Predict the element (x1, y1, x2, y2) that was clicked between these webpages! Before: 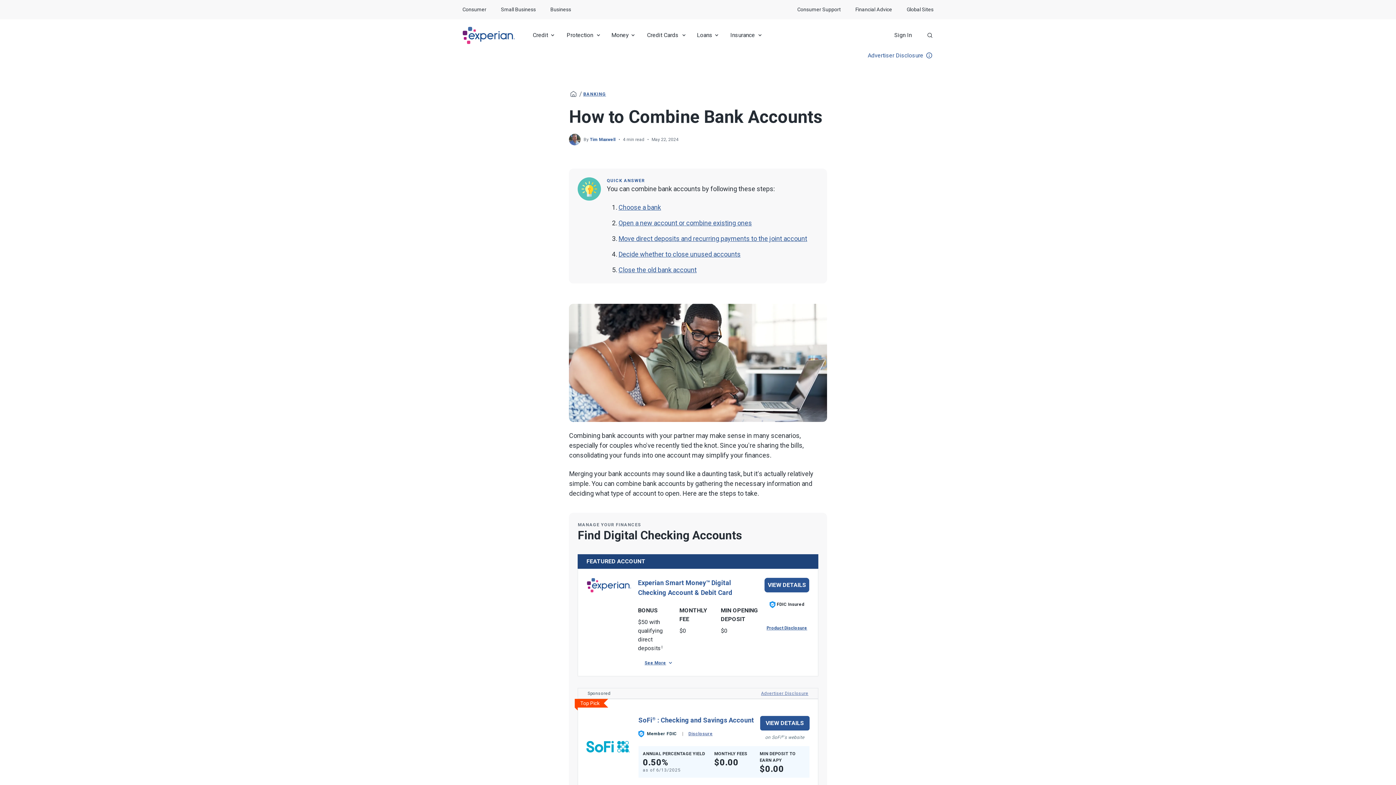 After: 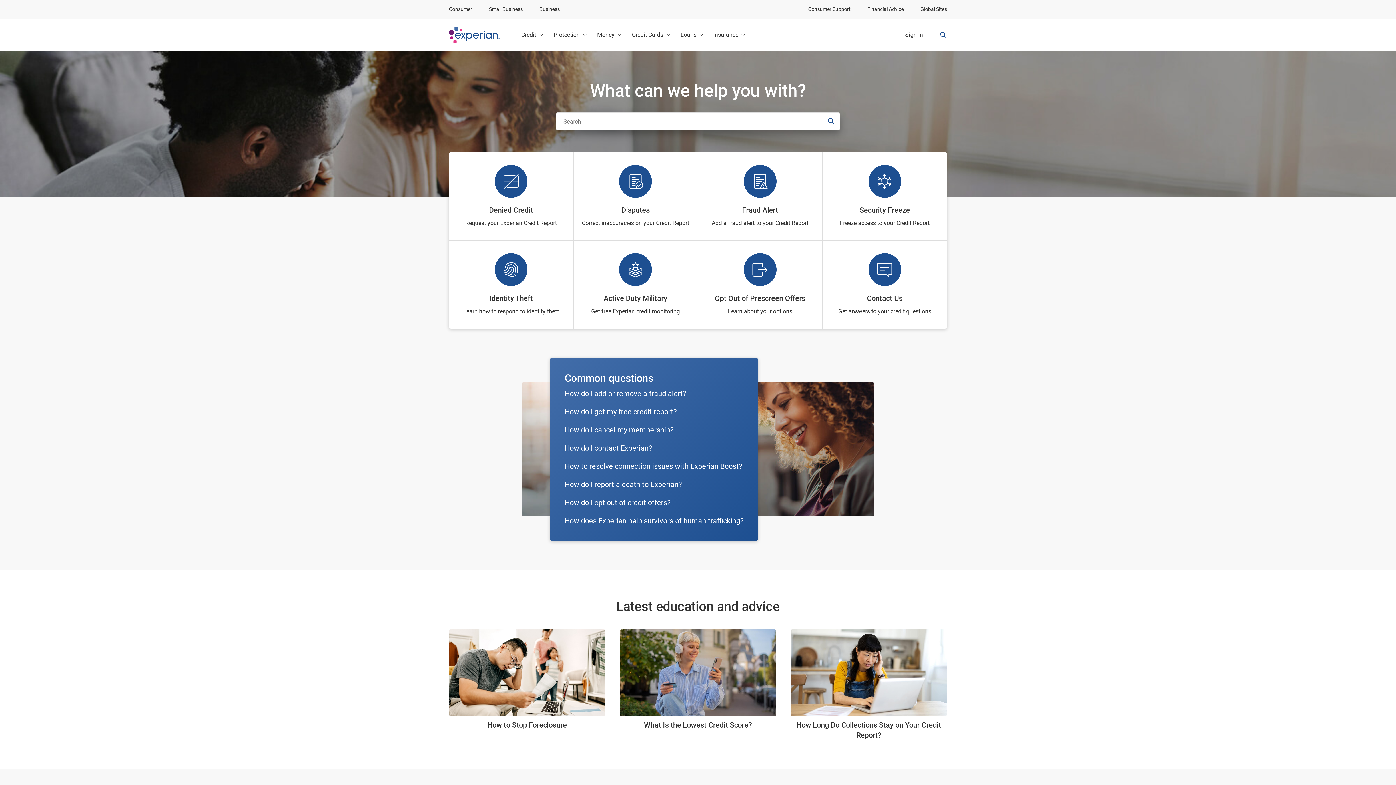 Action: label: Consumer Support bbox: (799, 0, 841, 19)